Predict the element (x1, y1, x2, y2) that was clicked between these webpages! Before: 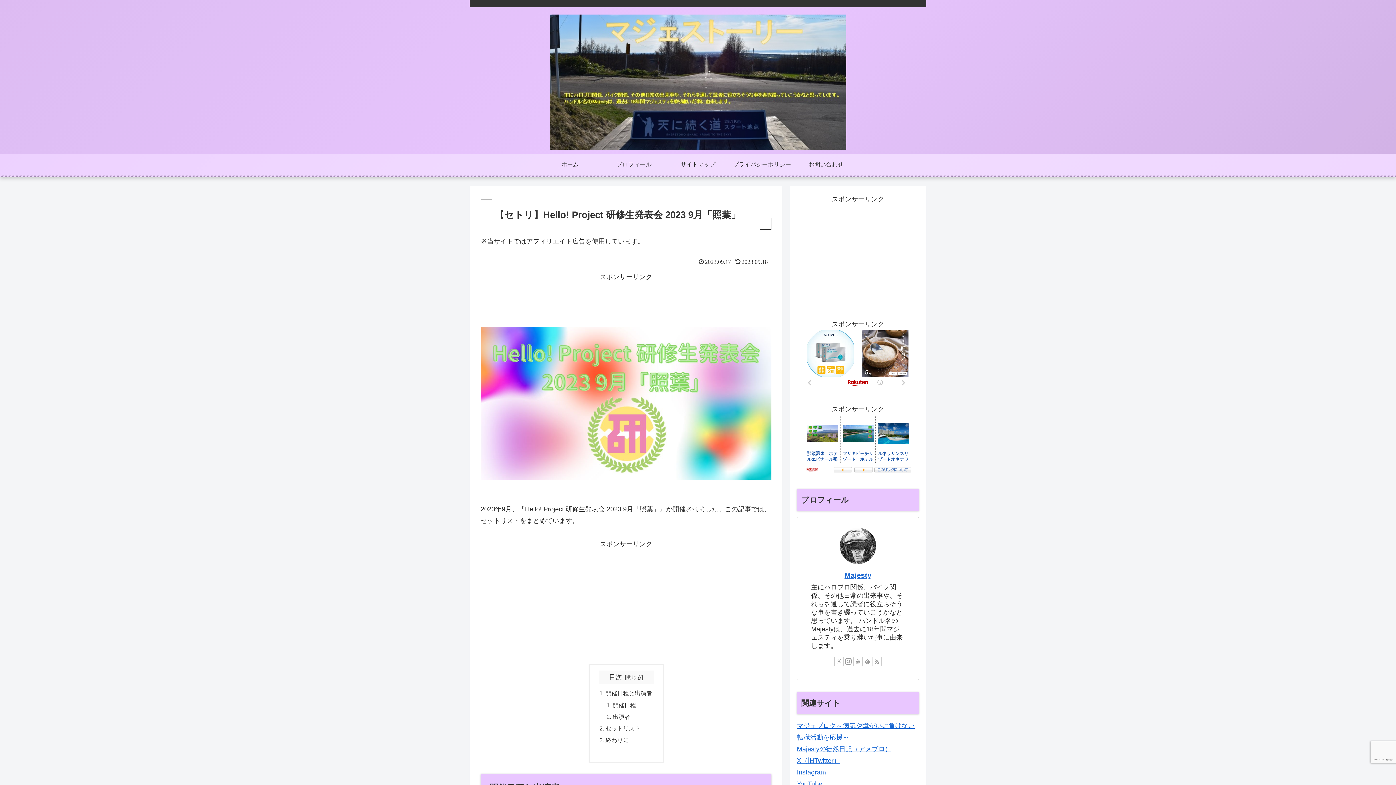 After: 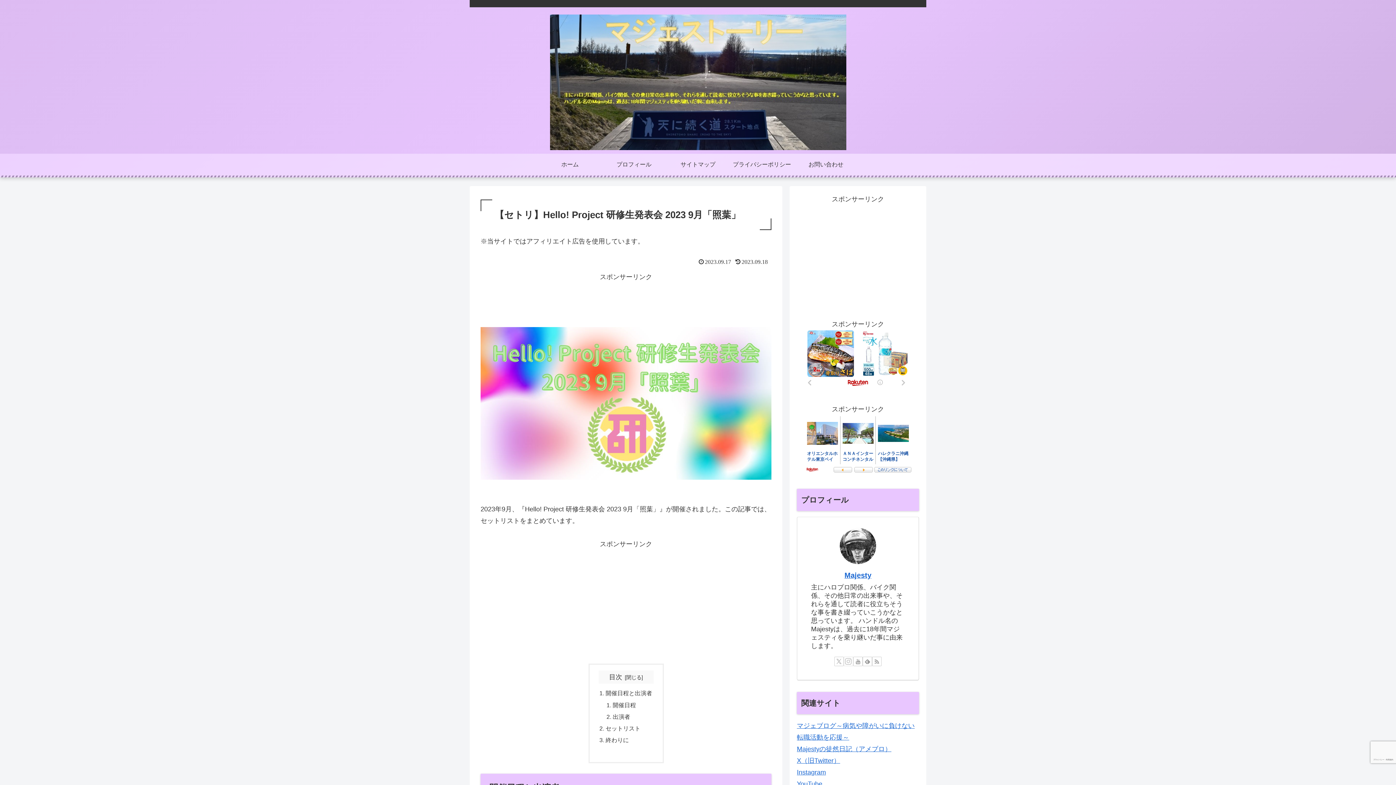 Action: label: Instagramをフォロー bbox: (844, 656, 853, 666)